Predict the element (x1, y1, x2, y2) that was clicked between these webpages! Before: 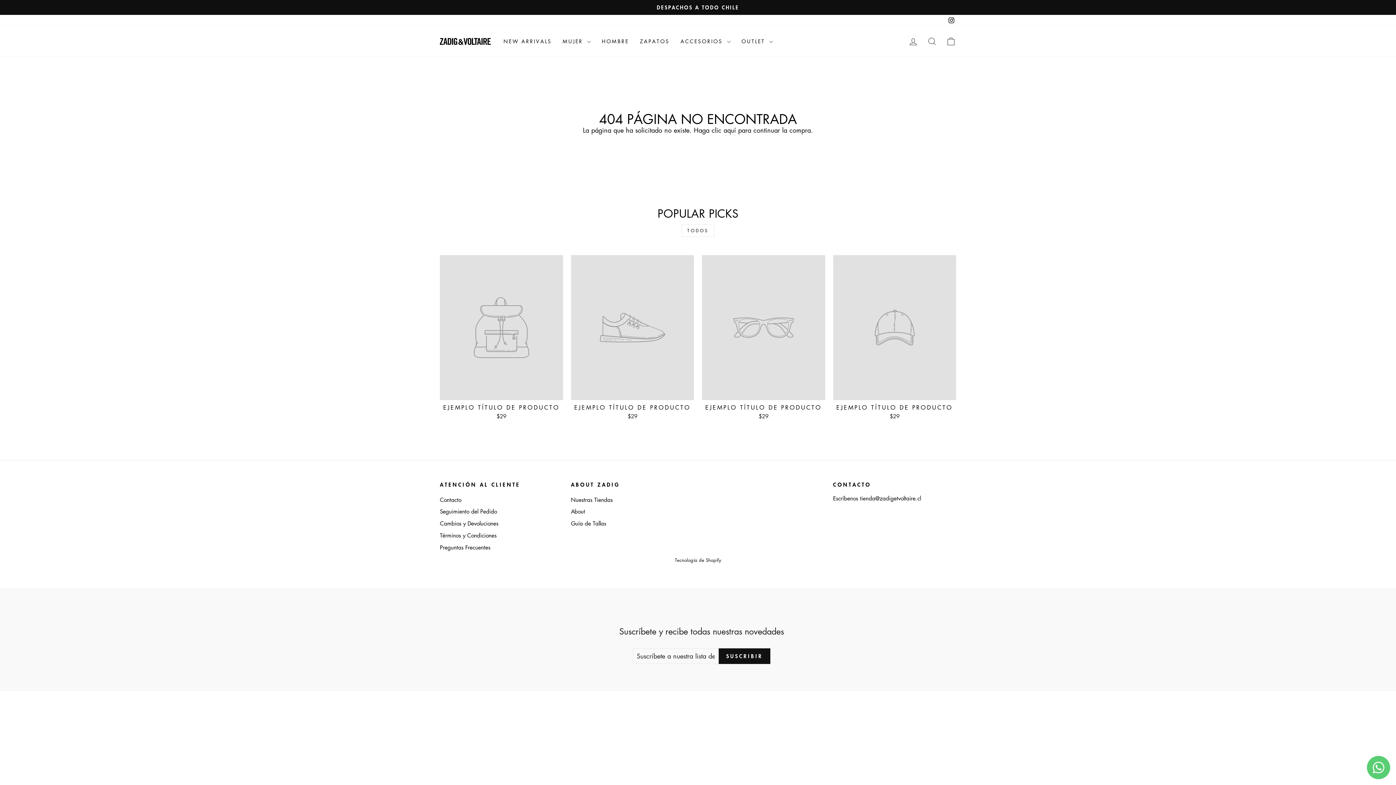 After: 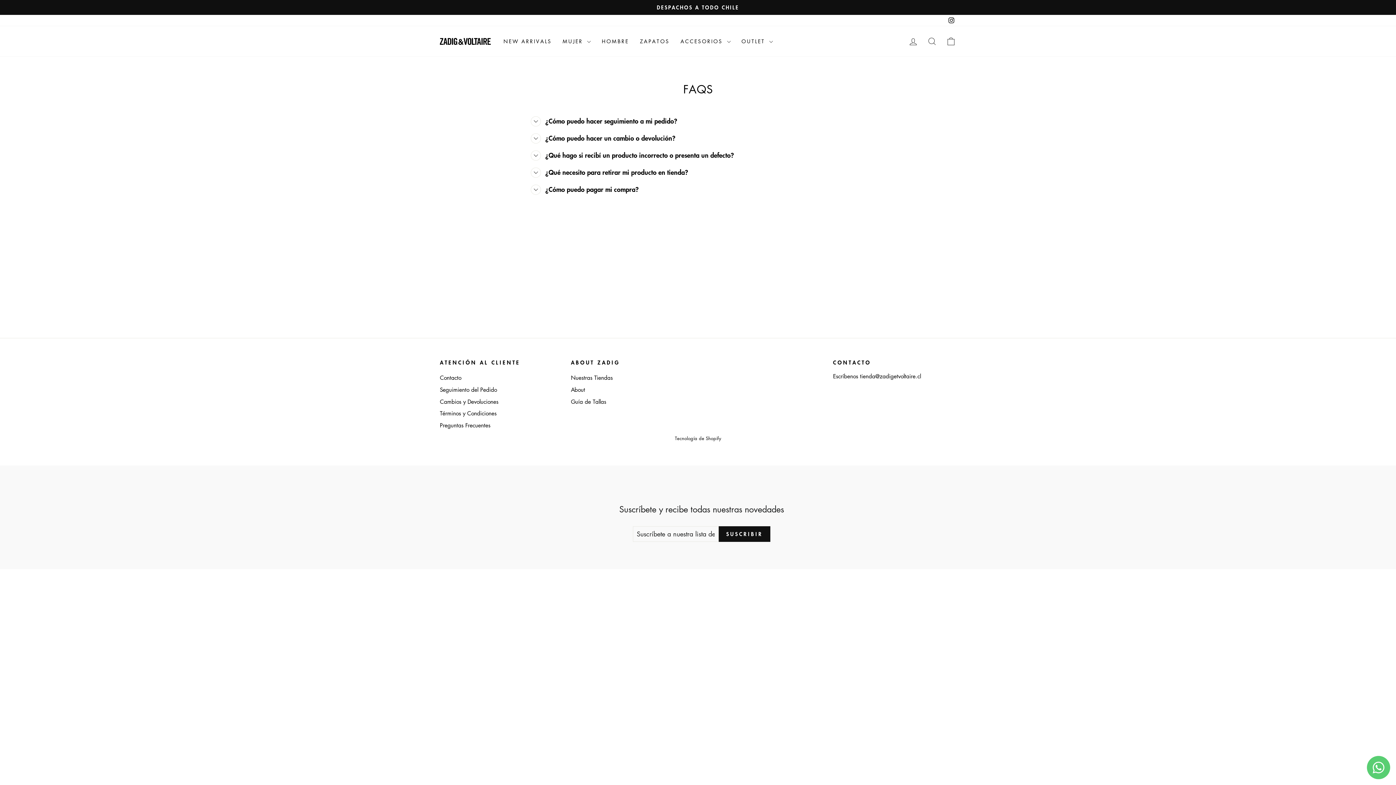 Action: bbox: (440, 542, 490, 553) label: Preguntas Frecuentes